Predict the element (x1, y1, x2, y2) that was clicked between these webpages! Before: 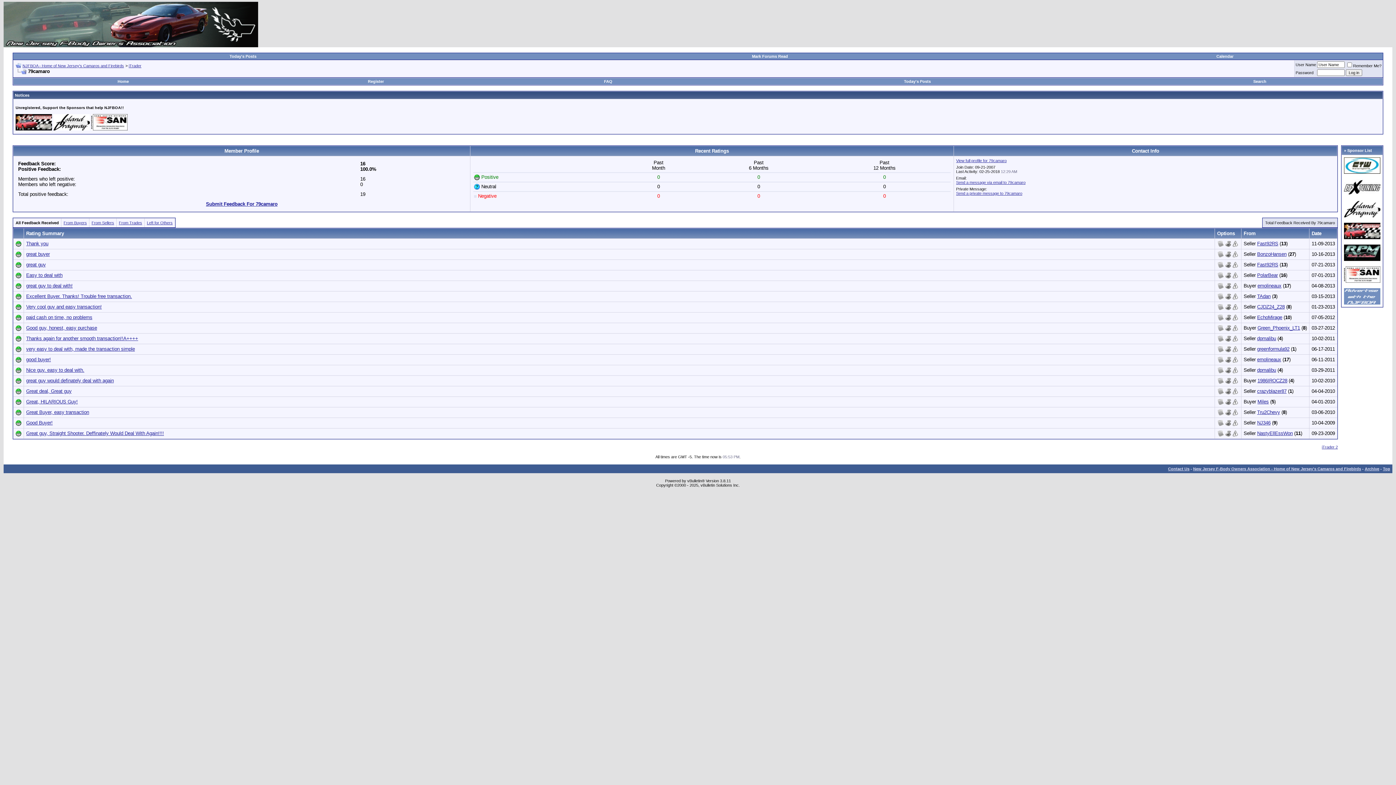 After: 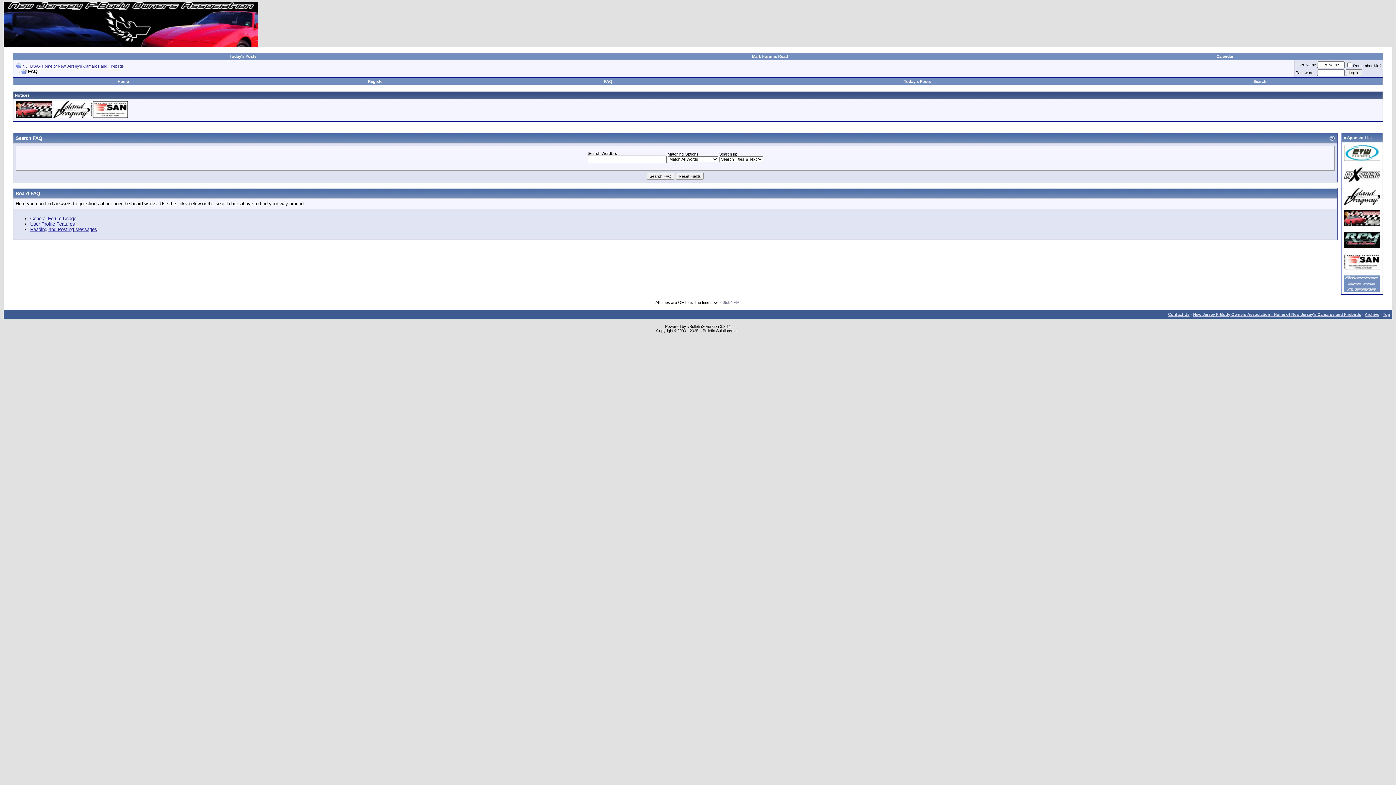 Action: bbox: (604, 79, 612, 83) label: FAQ